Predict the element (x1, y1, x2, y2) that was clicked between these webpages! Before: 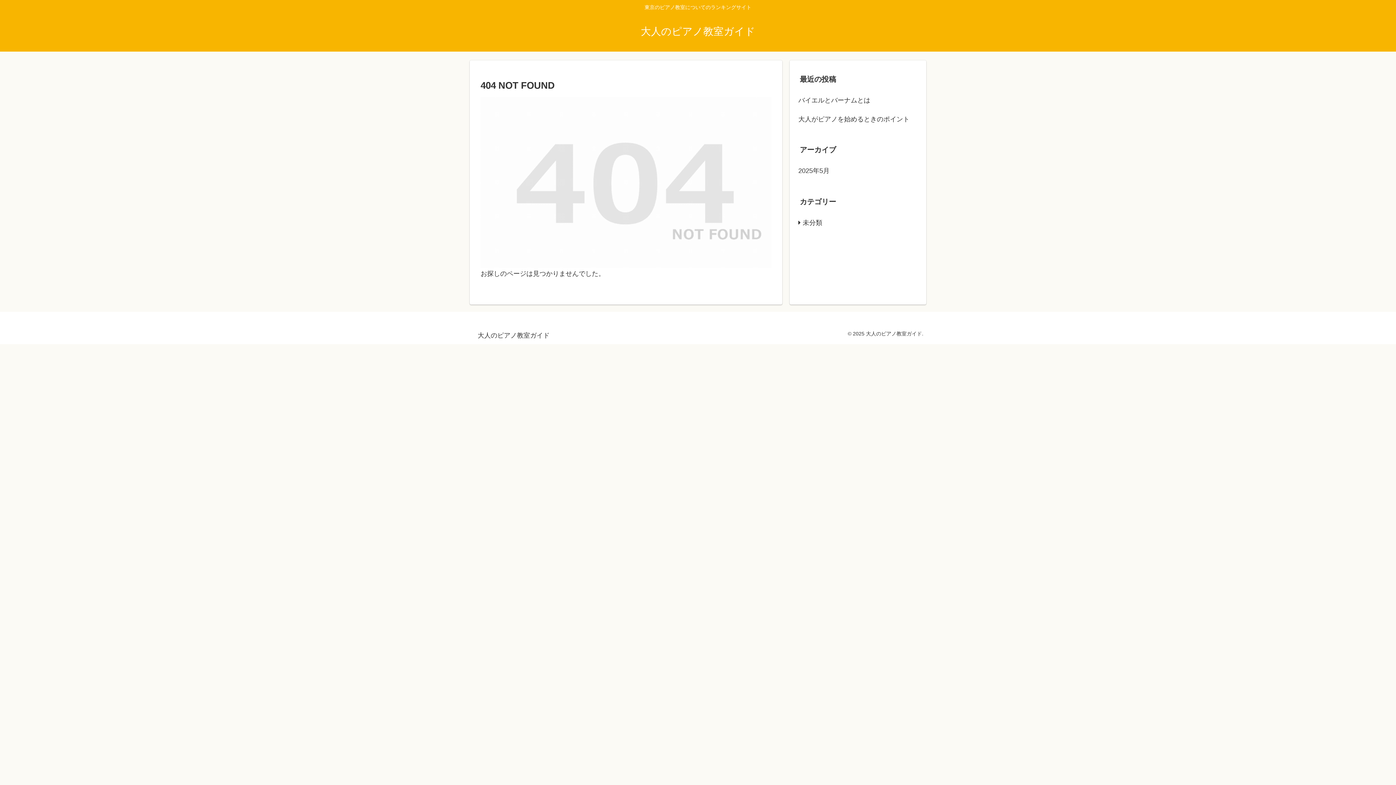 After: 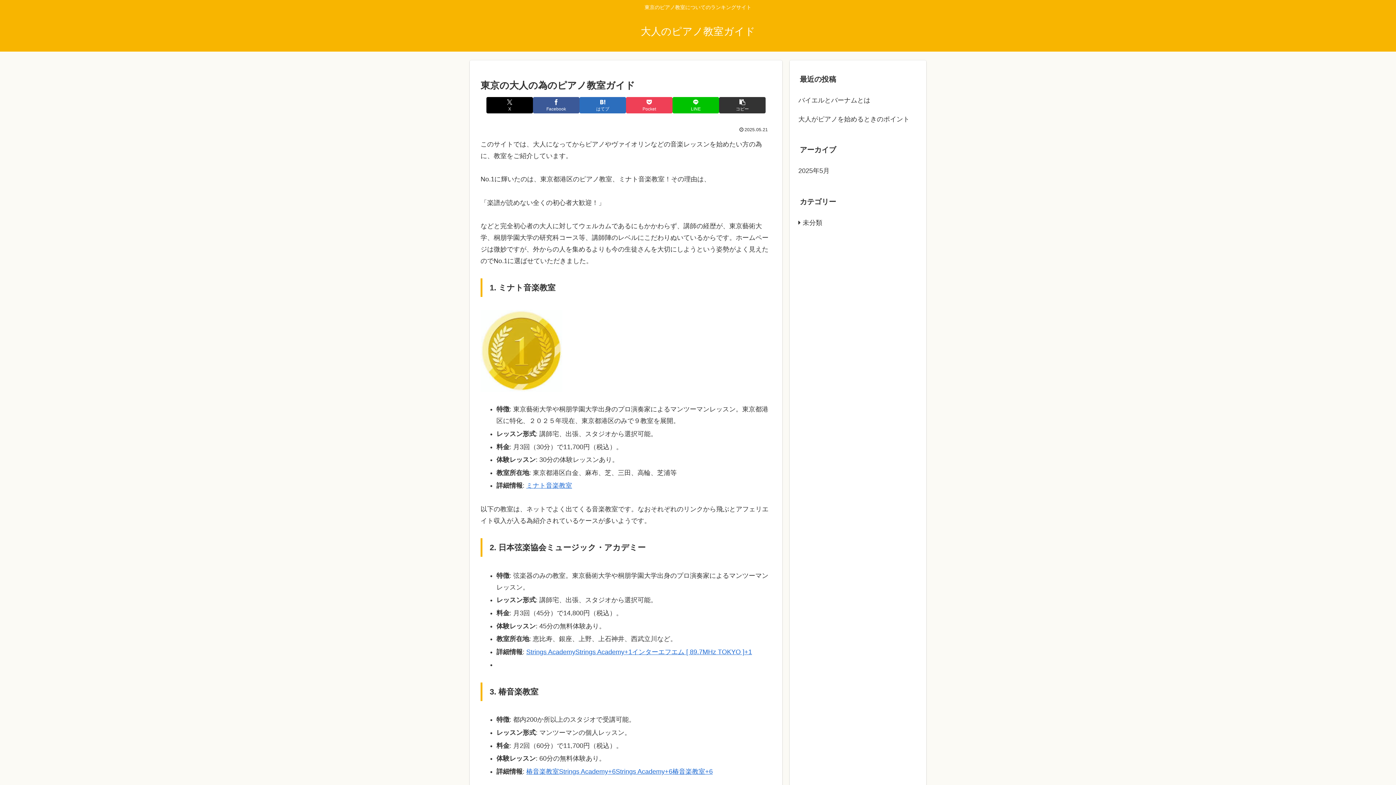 Action: label: 大人のピアノ教室ガイド bbox: (634, 29, 762, 36)